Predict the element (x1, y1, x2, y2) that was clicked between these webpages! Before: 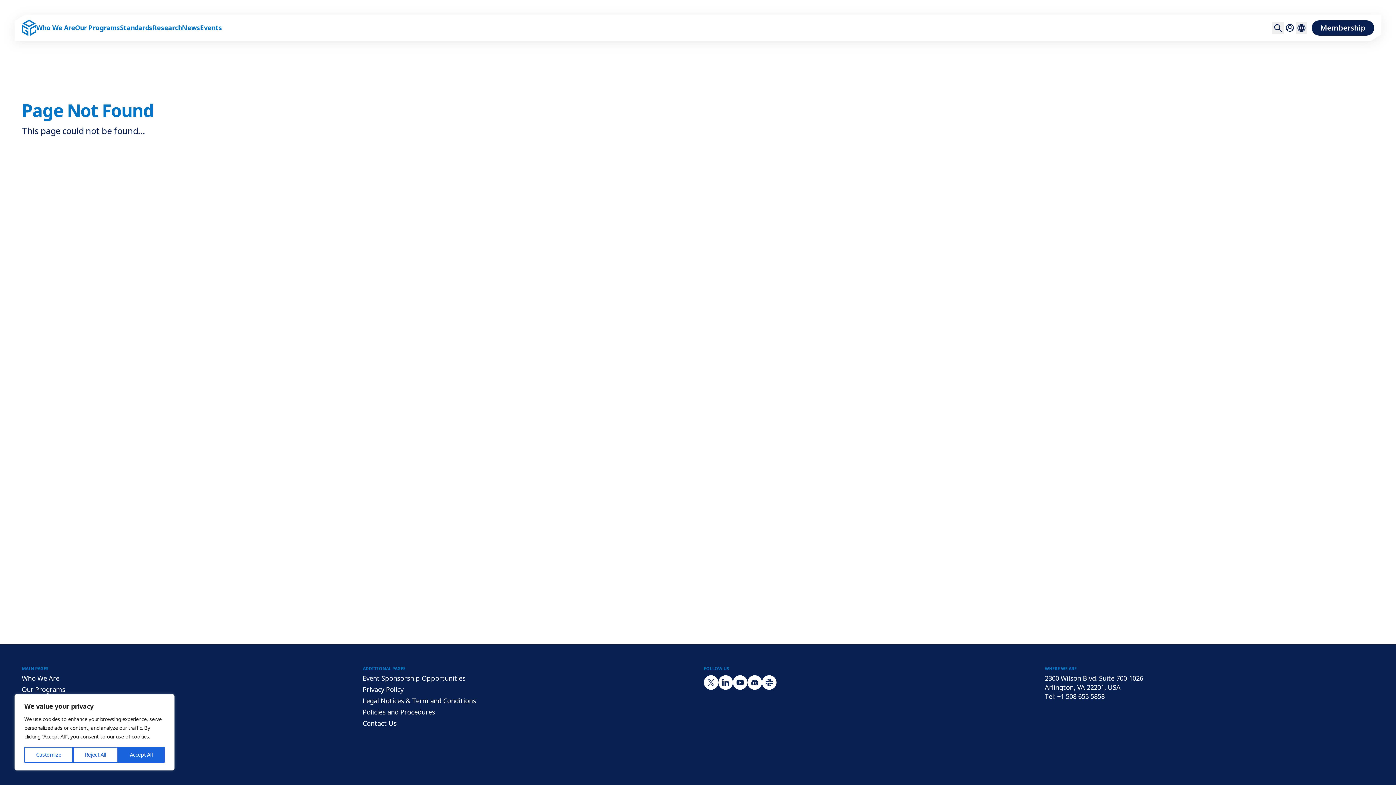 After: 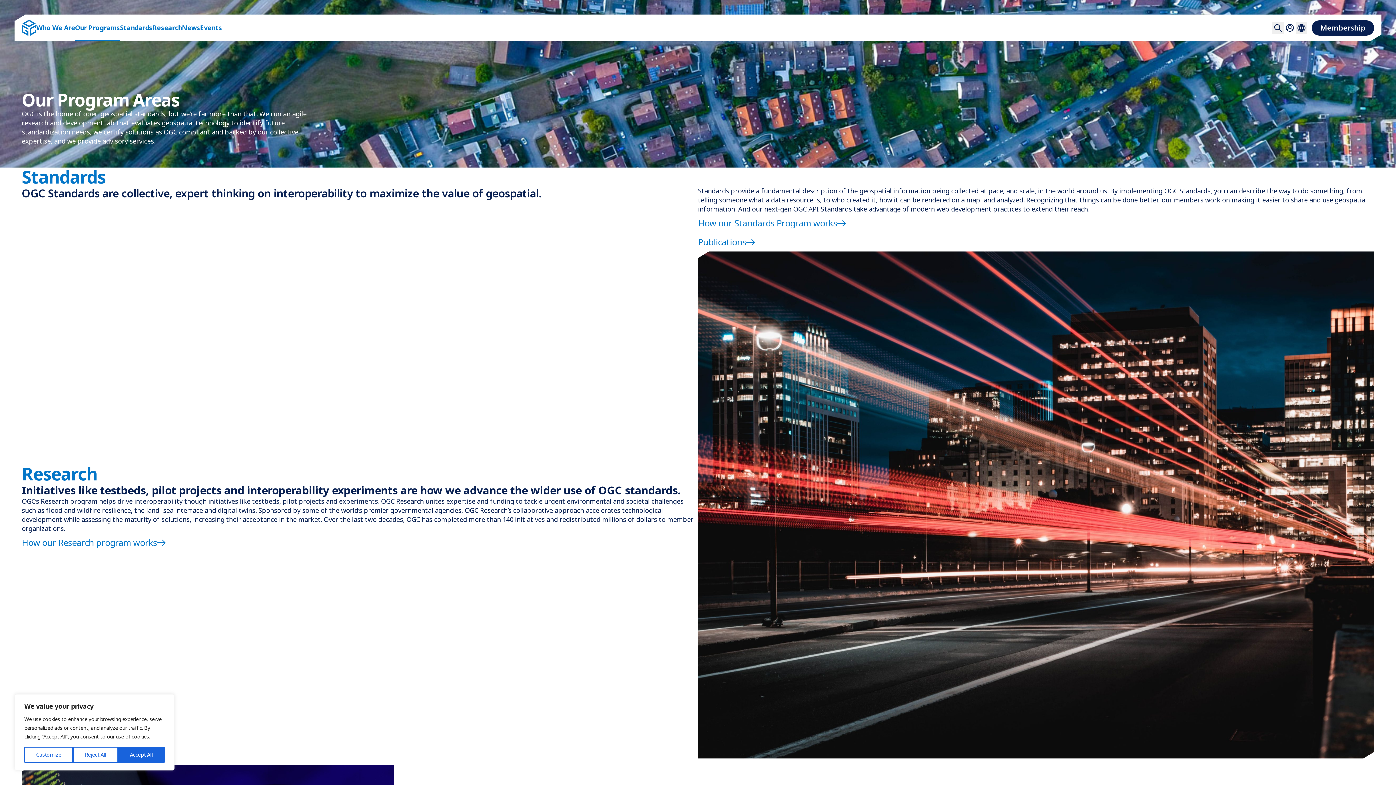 Action: label: Our Programs bbox: (21, 685, 65, 694)